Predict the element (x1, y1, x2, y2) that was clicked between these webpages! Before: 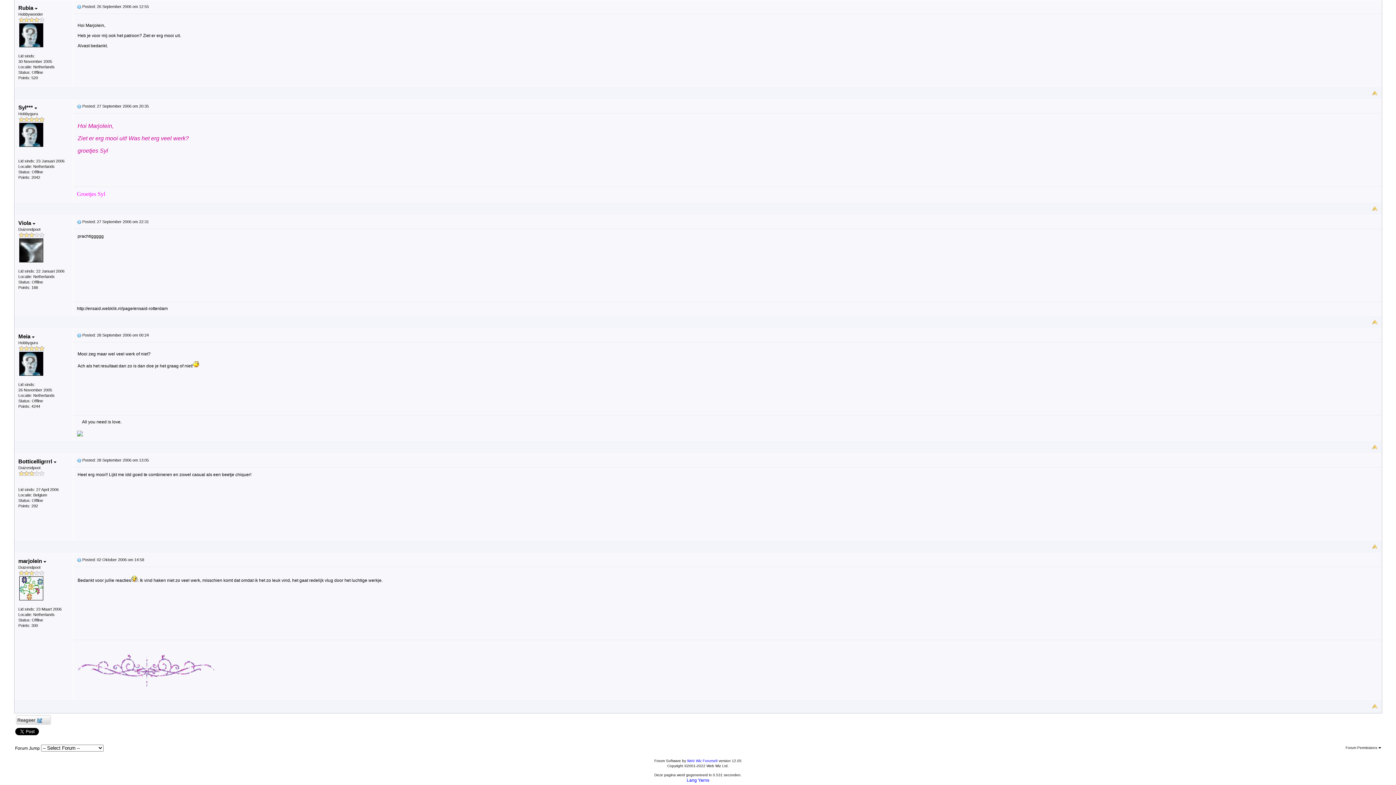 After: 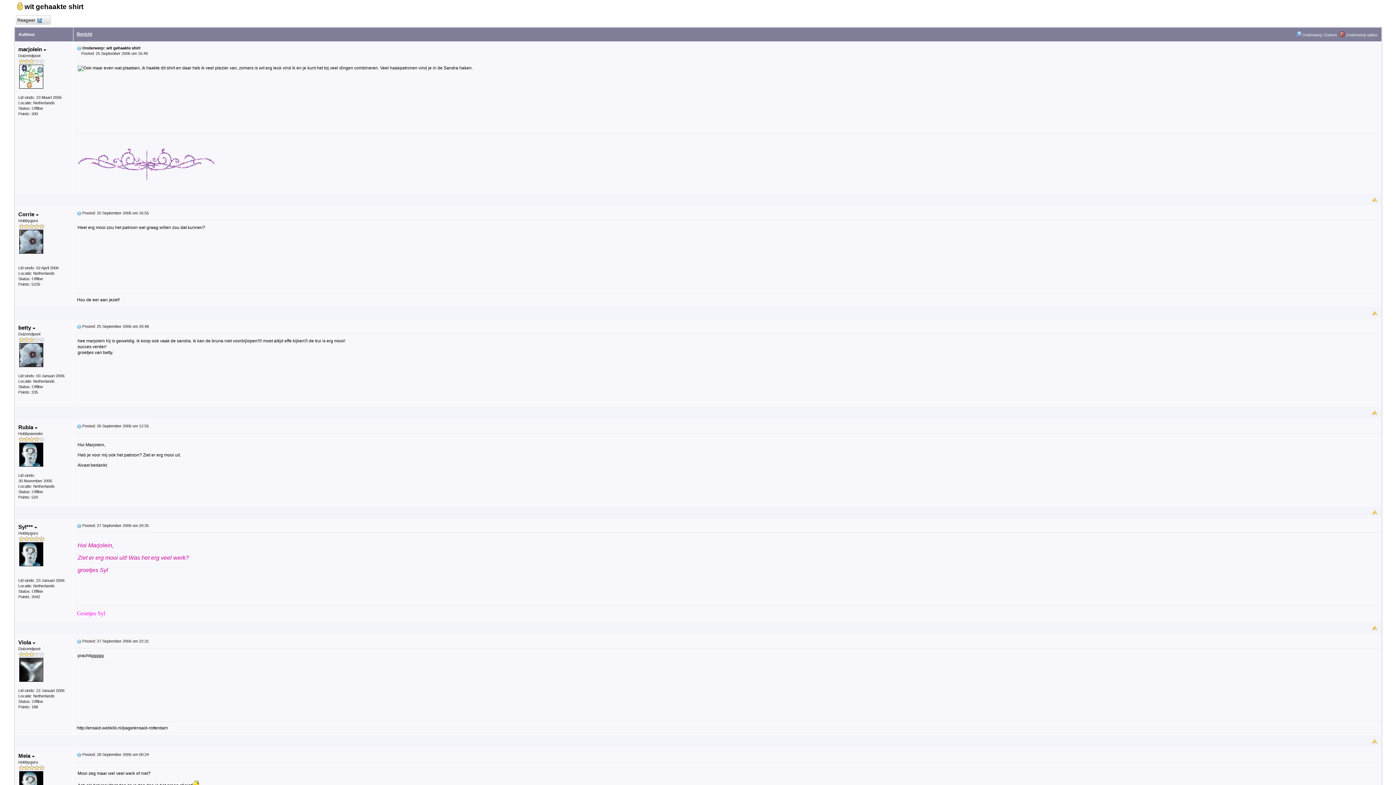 Action: bbox: (1372, 319, 1378, 324)